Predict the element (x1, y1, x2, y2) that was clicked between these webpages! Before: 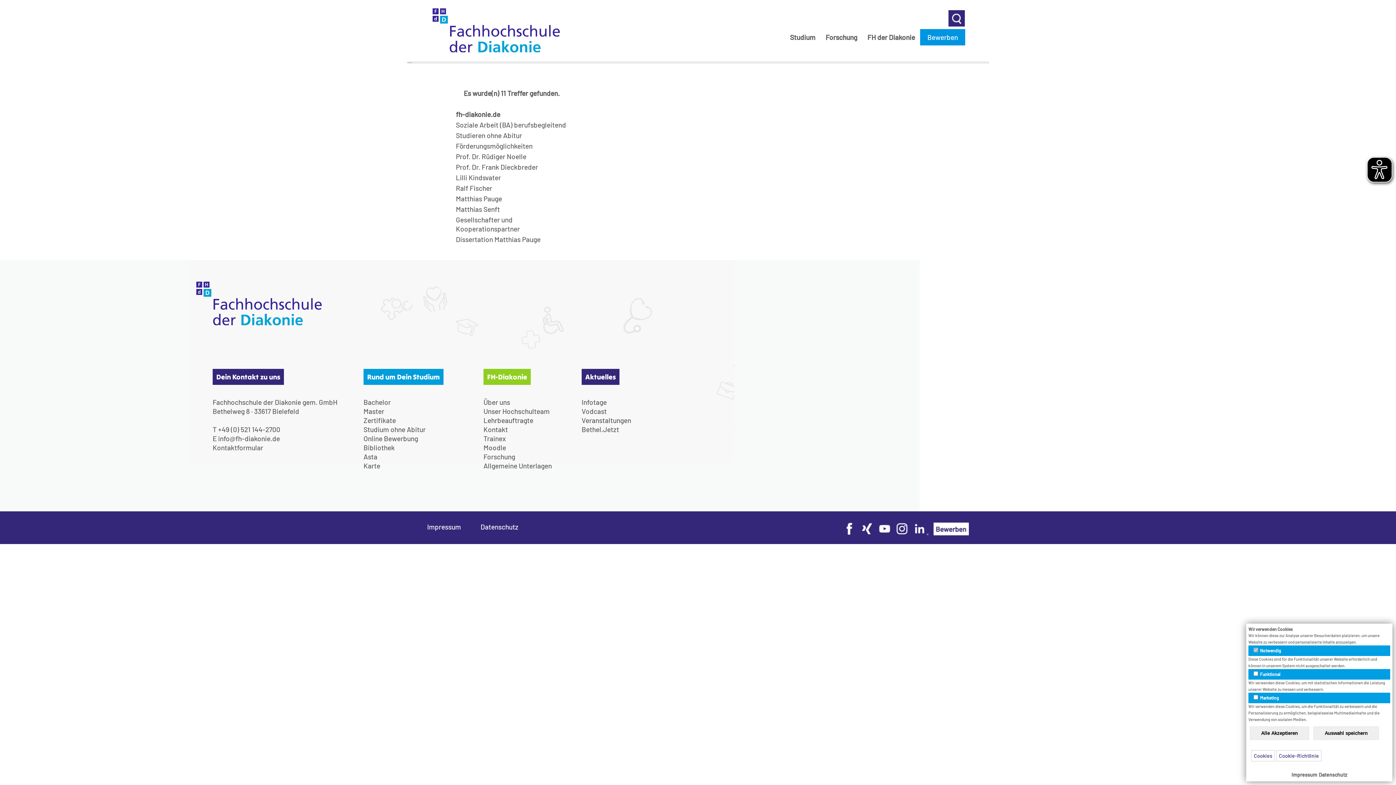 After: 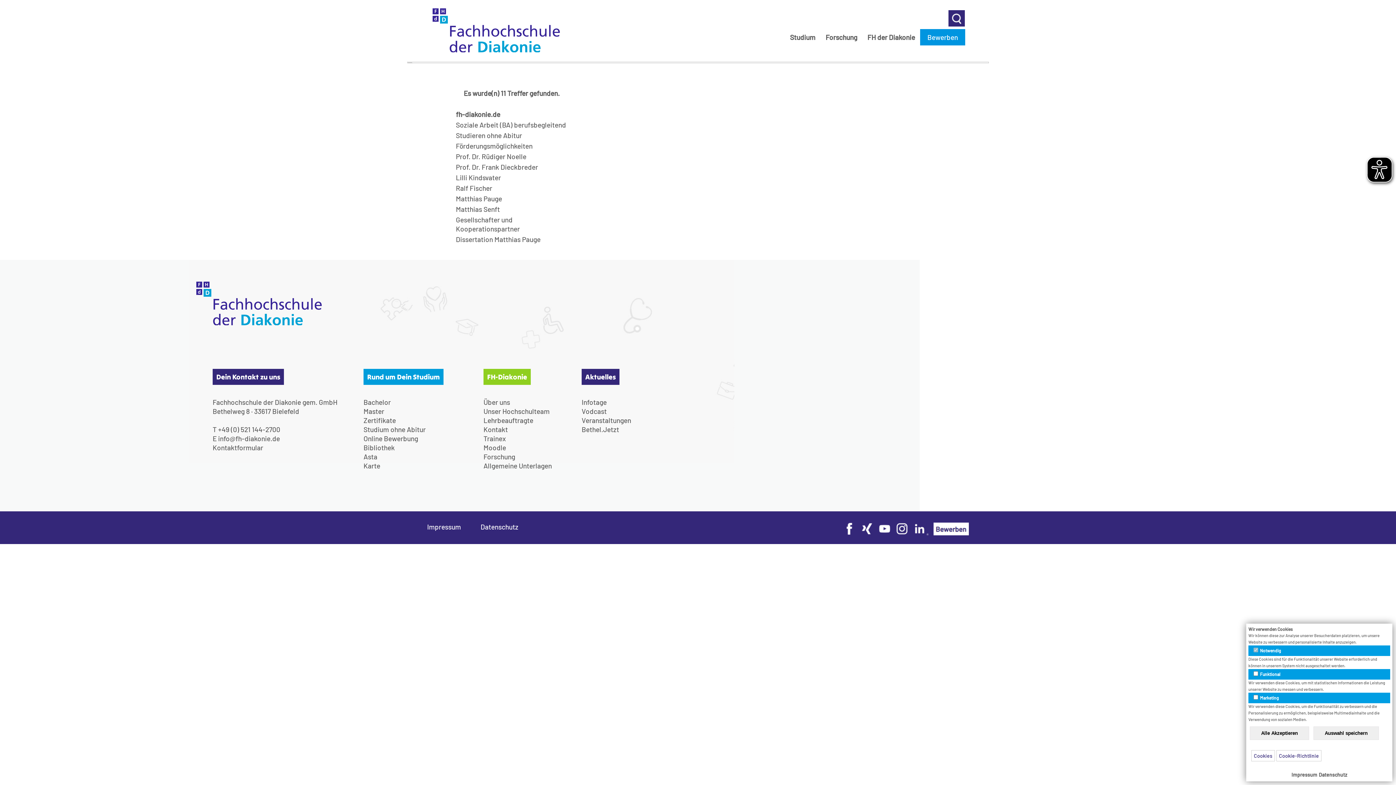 Action: bbox: (1319, 772, 1347, 778) label: Datenschutz